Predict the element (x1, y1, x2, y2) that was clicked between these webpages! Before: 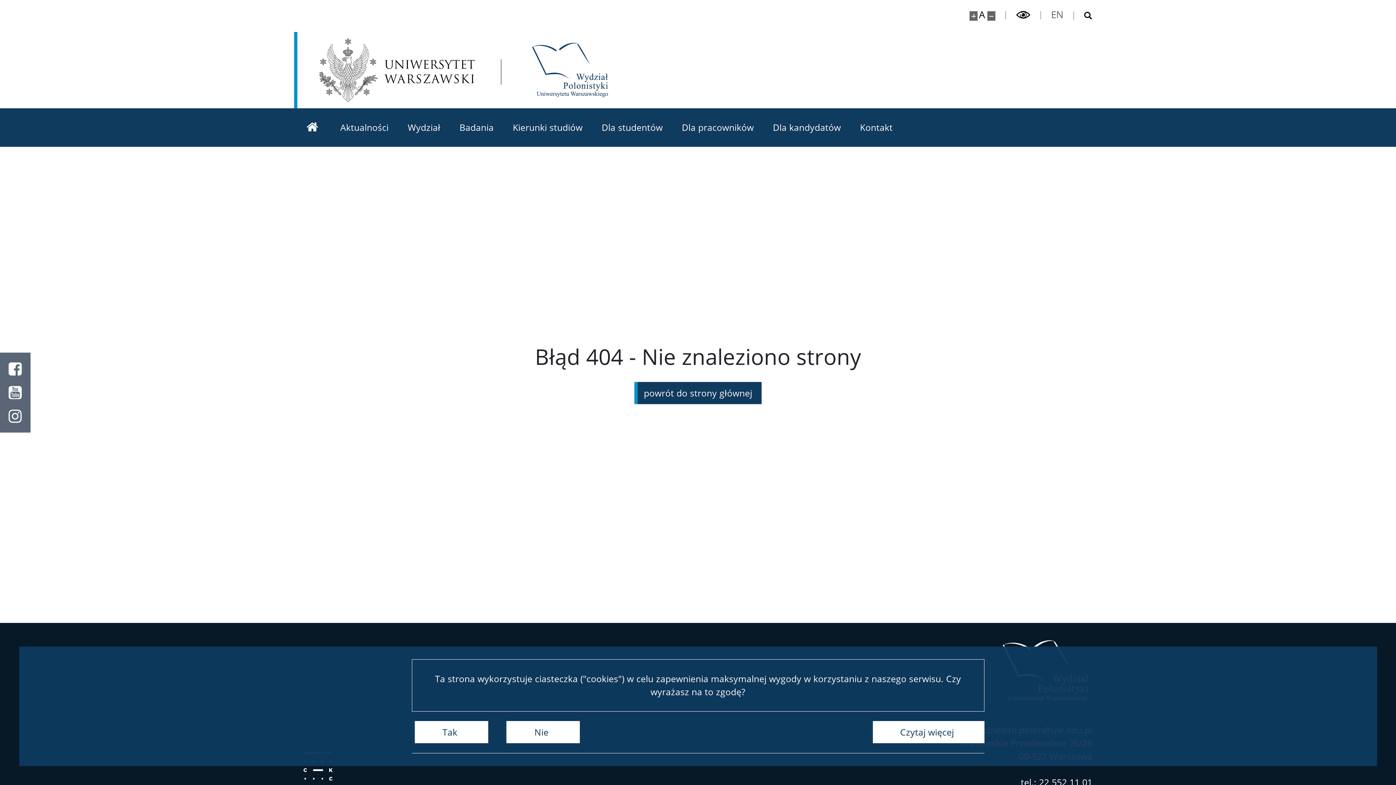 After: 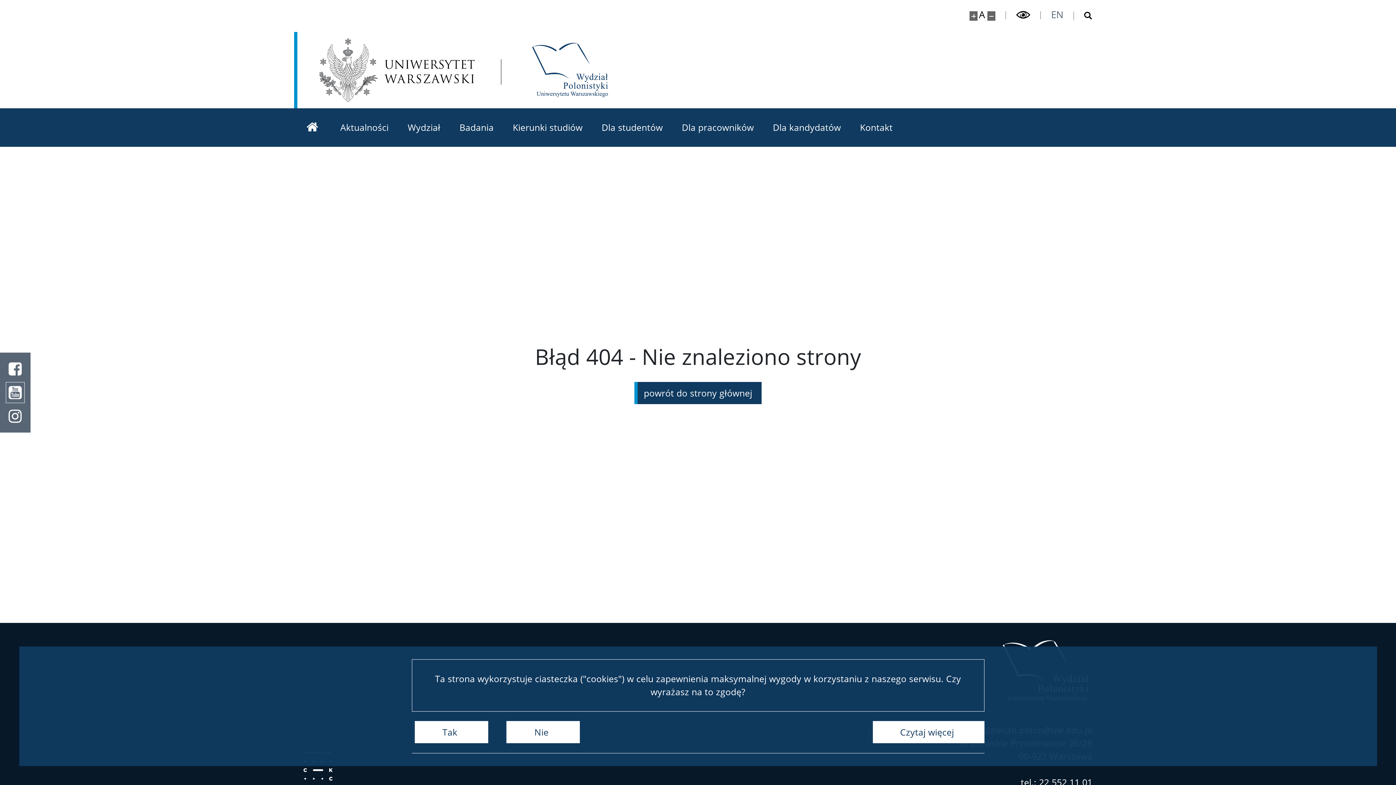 Action: bbox: (0, 380, 30, 404) label: Youtube